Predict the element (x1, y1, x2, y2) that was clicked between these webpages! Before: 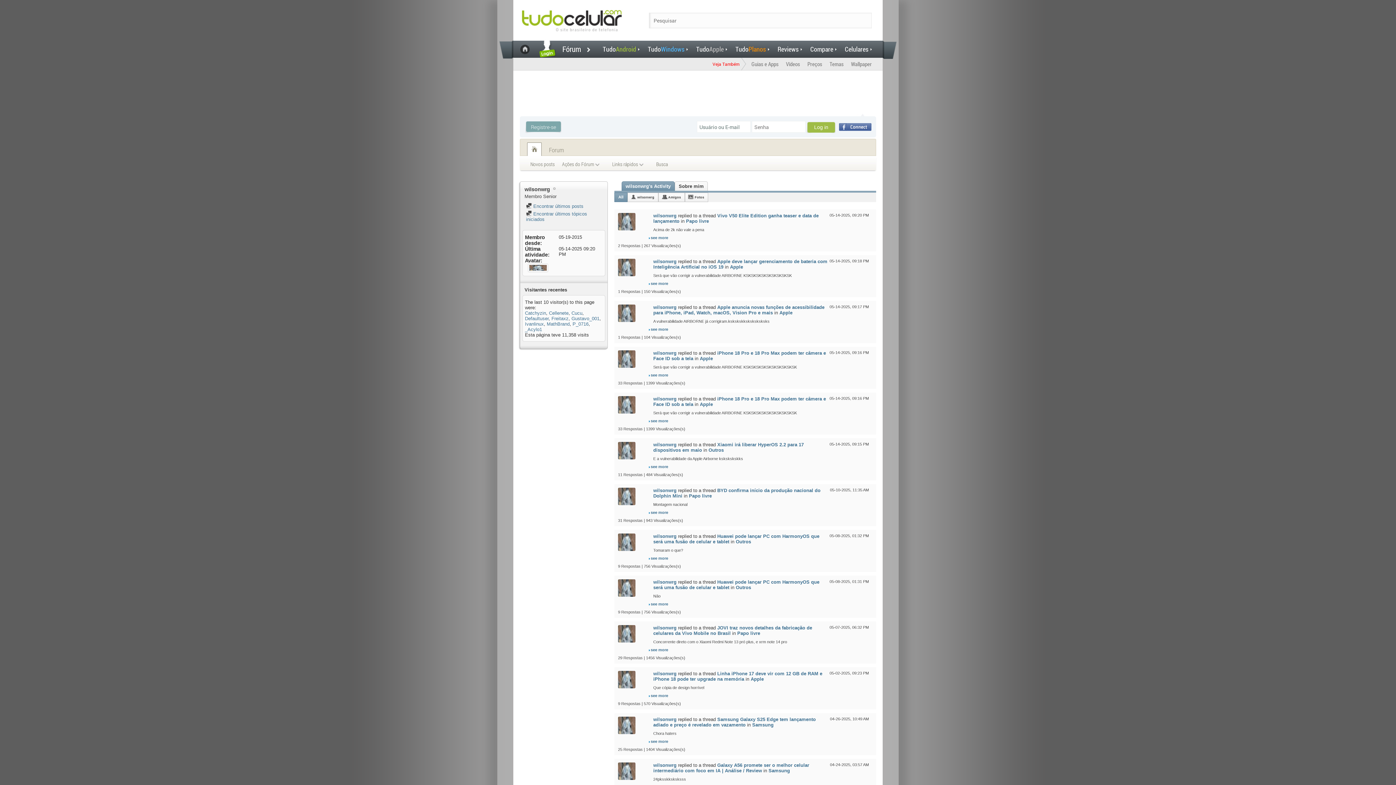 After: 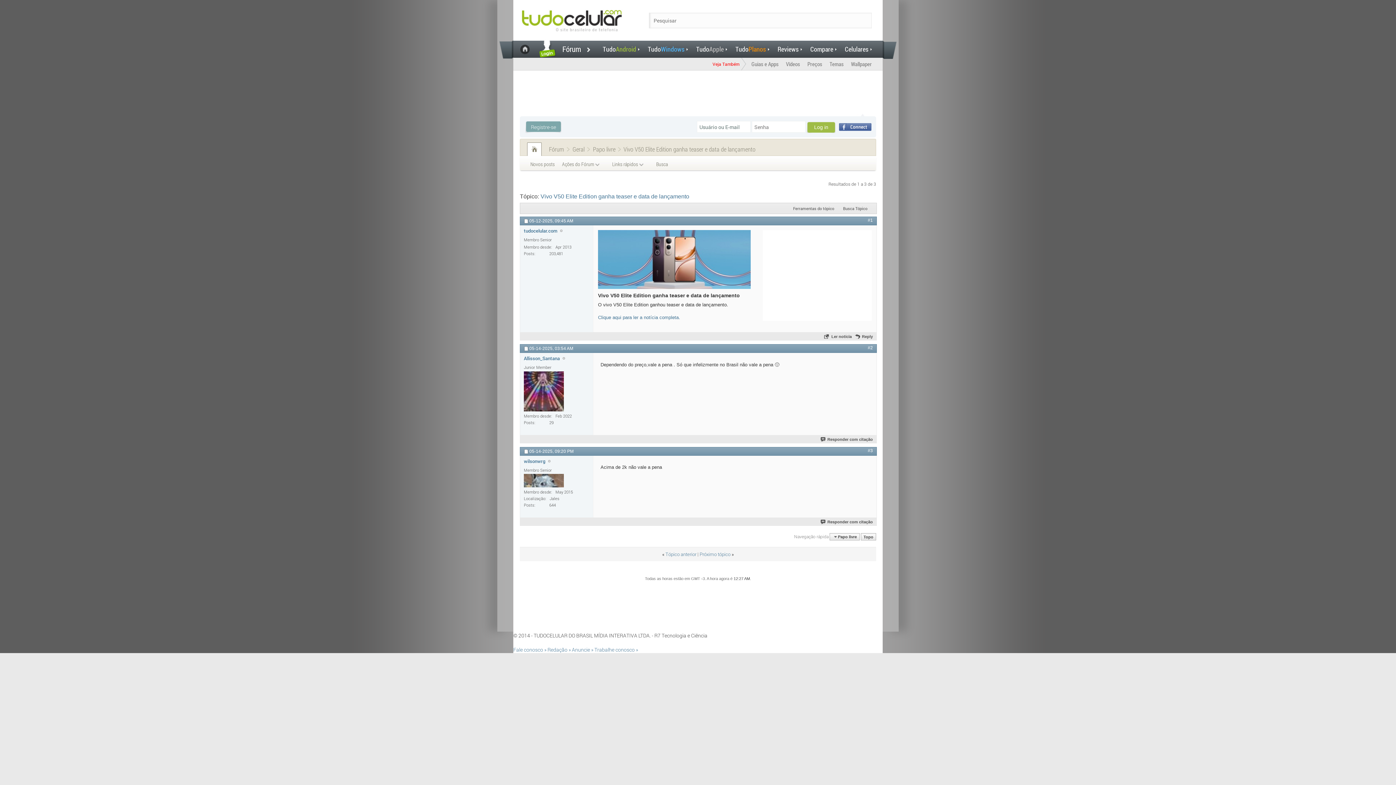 Action: bbox: (650, 235, 668, 240) label: see more